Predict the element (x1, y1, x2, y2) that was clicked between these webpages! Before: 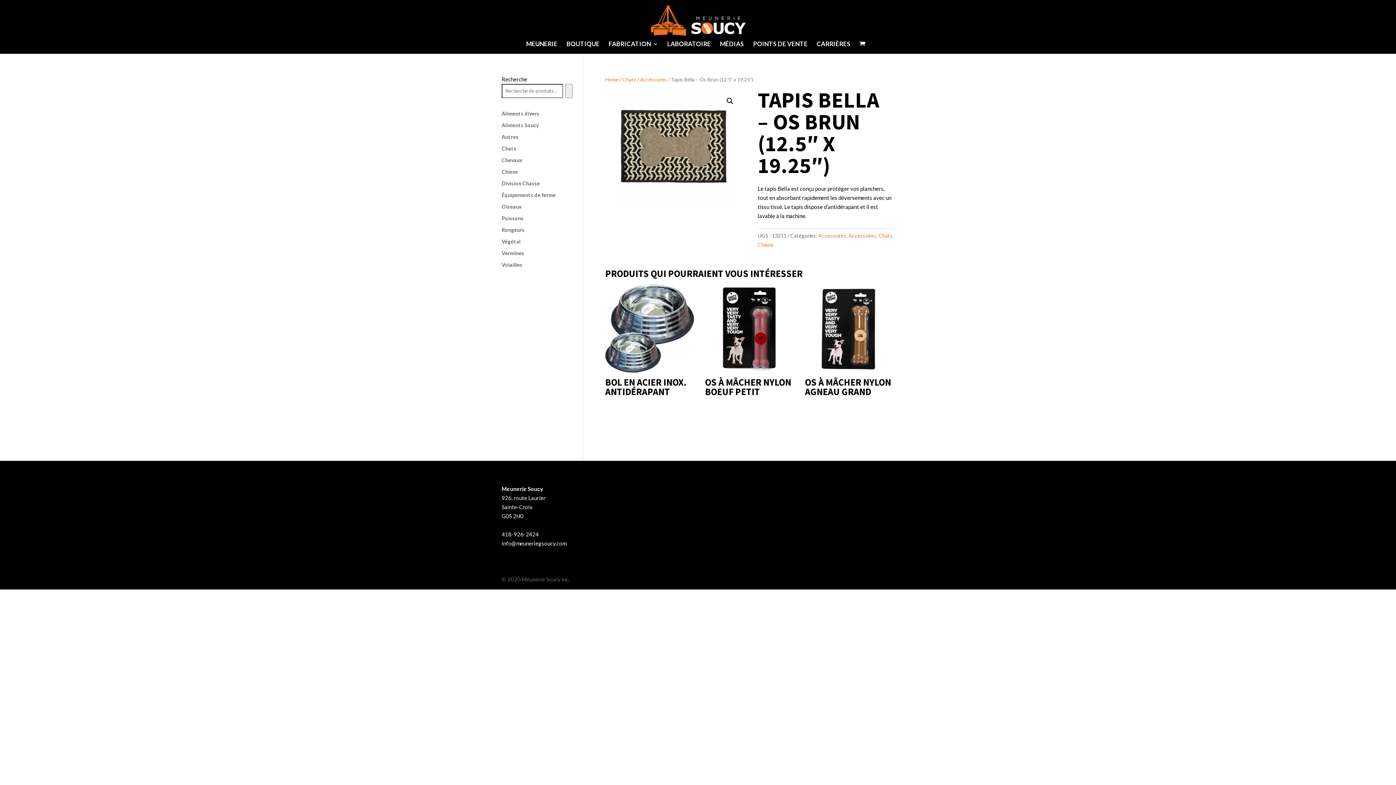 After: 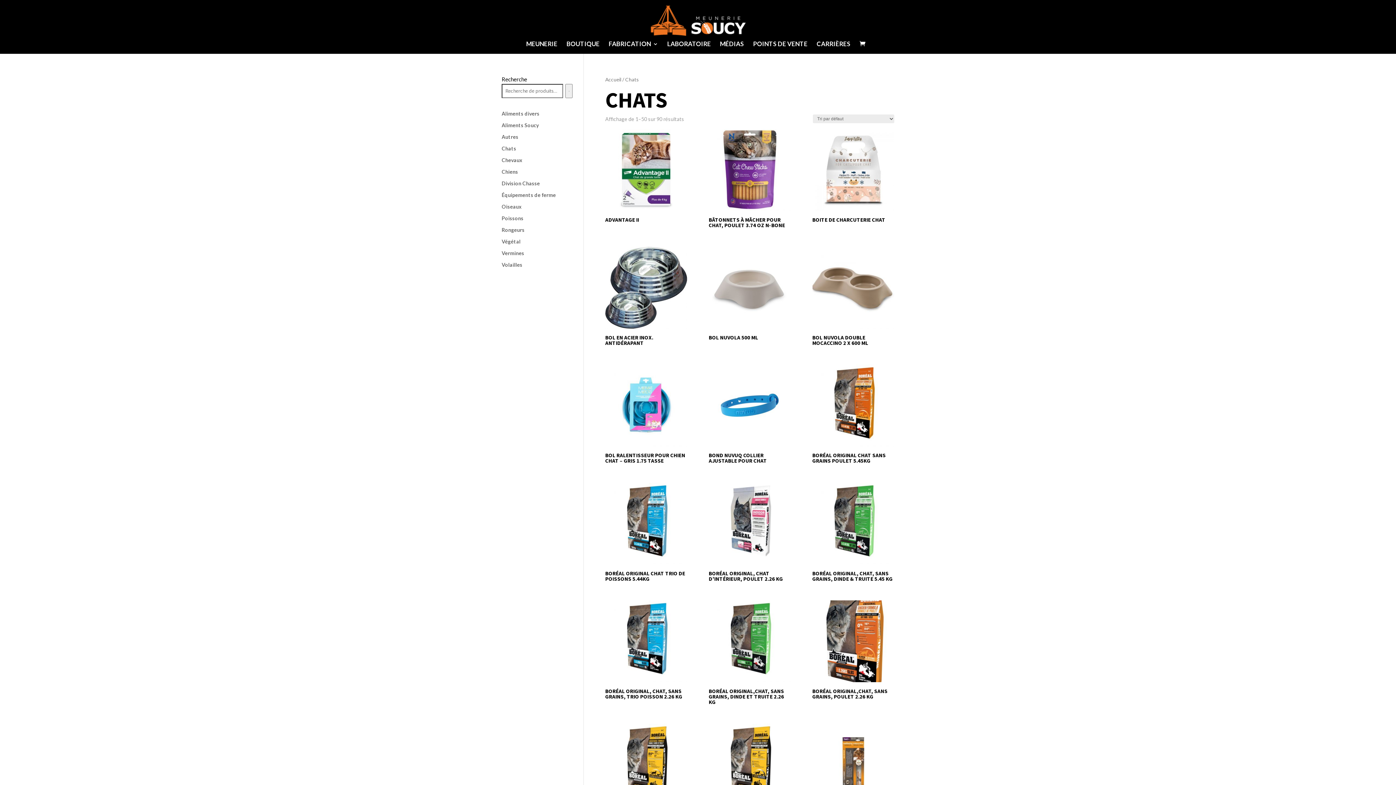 Action: label: Chats bbox: (501, 145, 516, 151)